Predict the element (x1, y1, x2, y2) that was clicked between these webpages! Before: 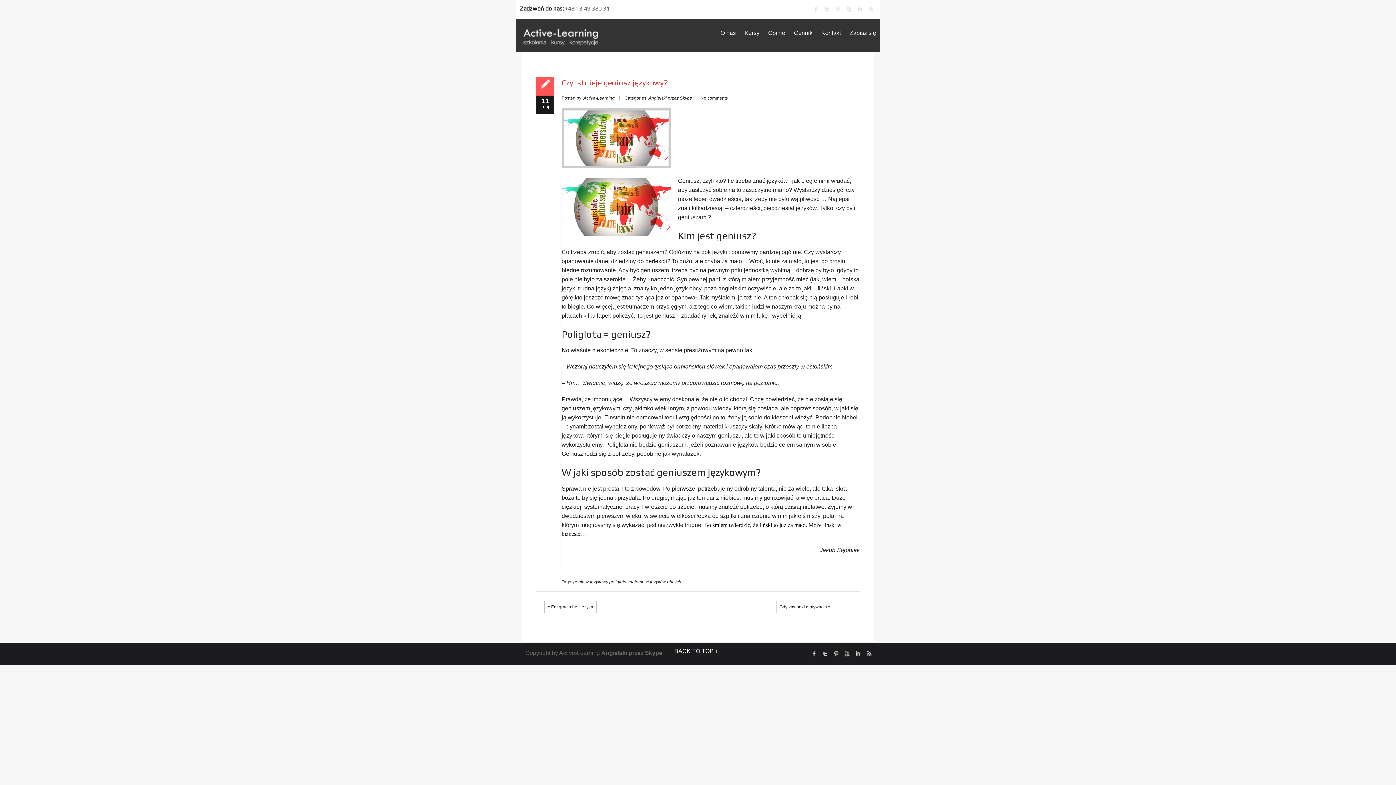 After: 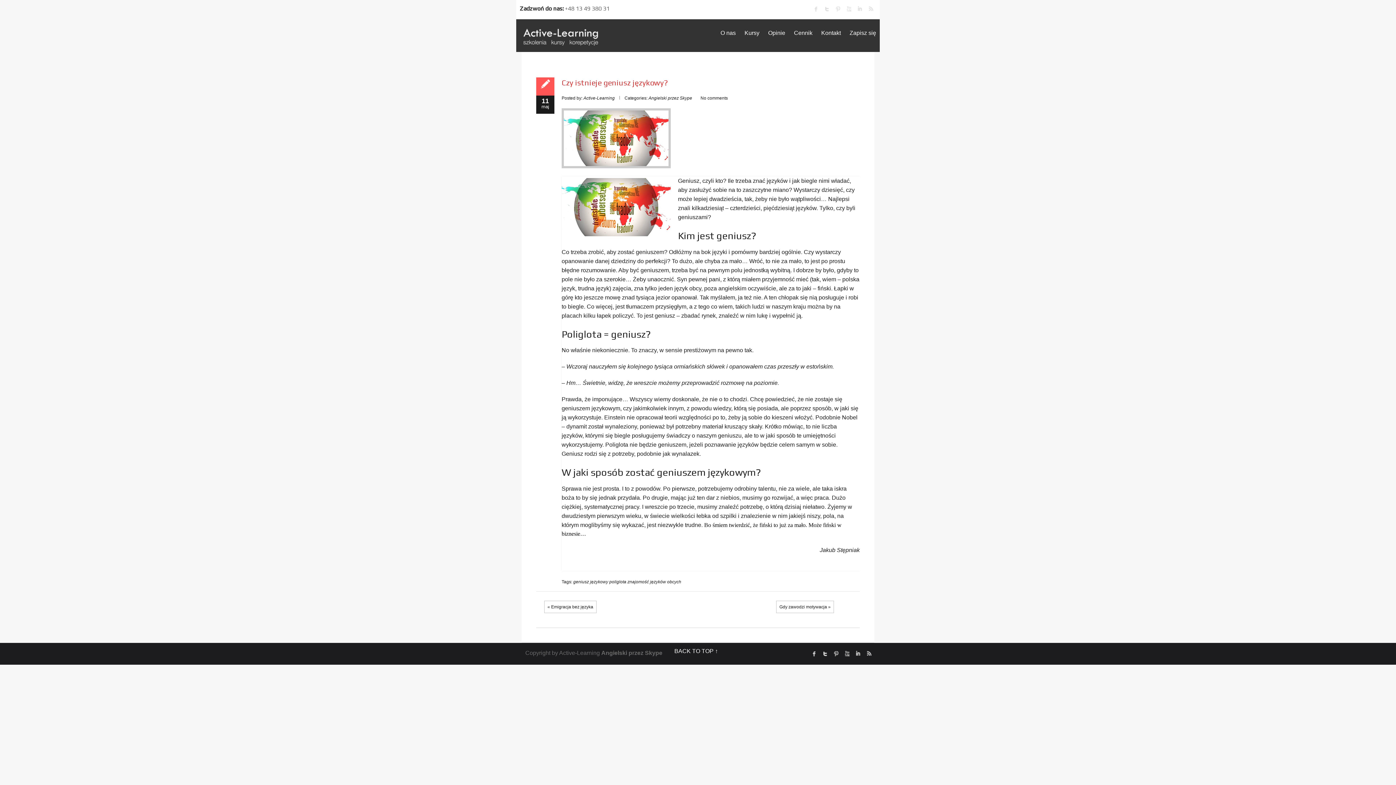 Action: bbox: (674, 648, 718, 654) label: BACK TO TOP ↑